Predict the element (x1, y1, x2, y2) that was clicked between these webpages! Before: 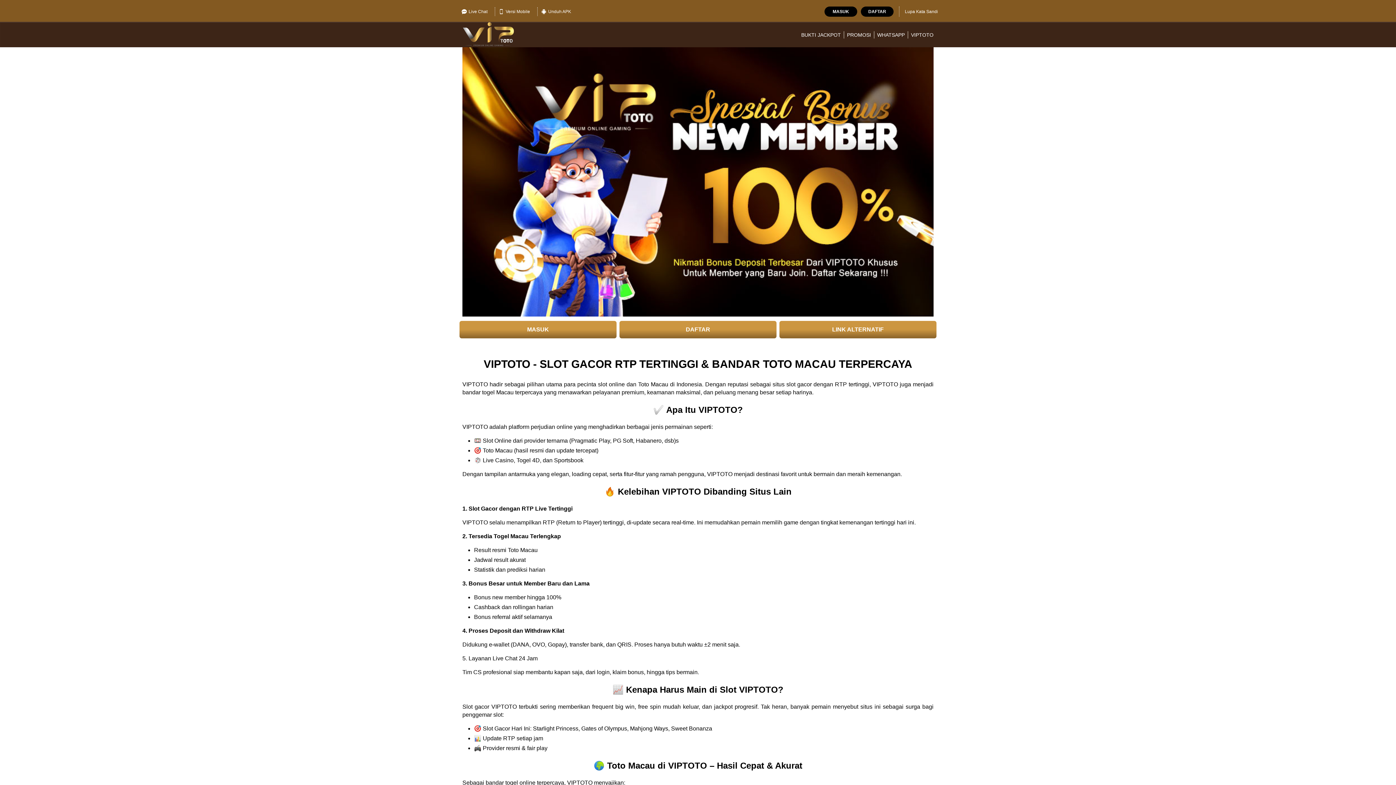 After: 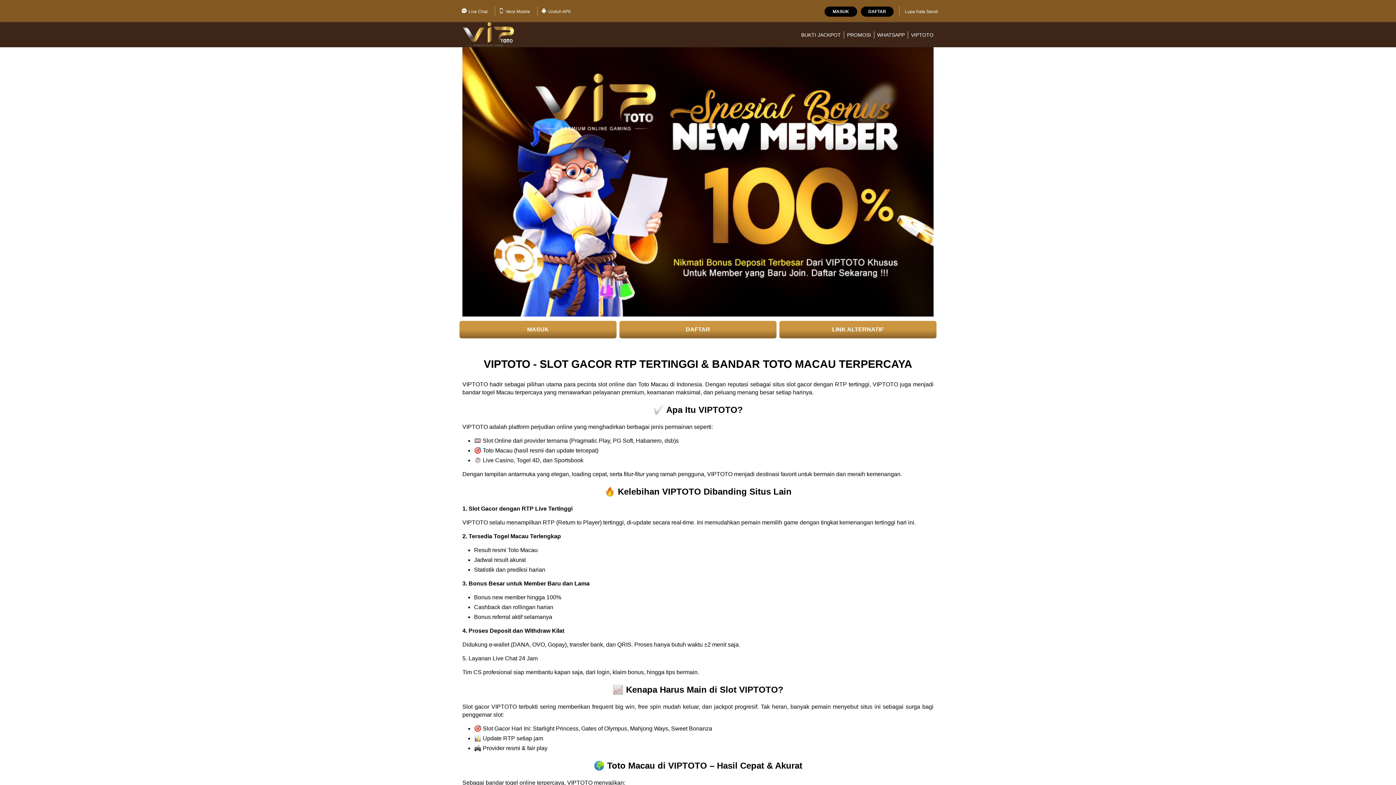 Action: bbox: (824, 6, 857, 16) label: MASUK